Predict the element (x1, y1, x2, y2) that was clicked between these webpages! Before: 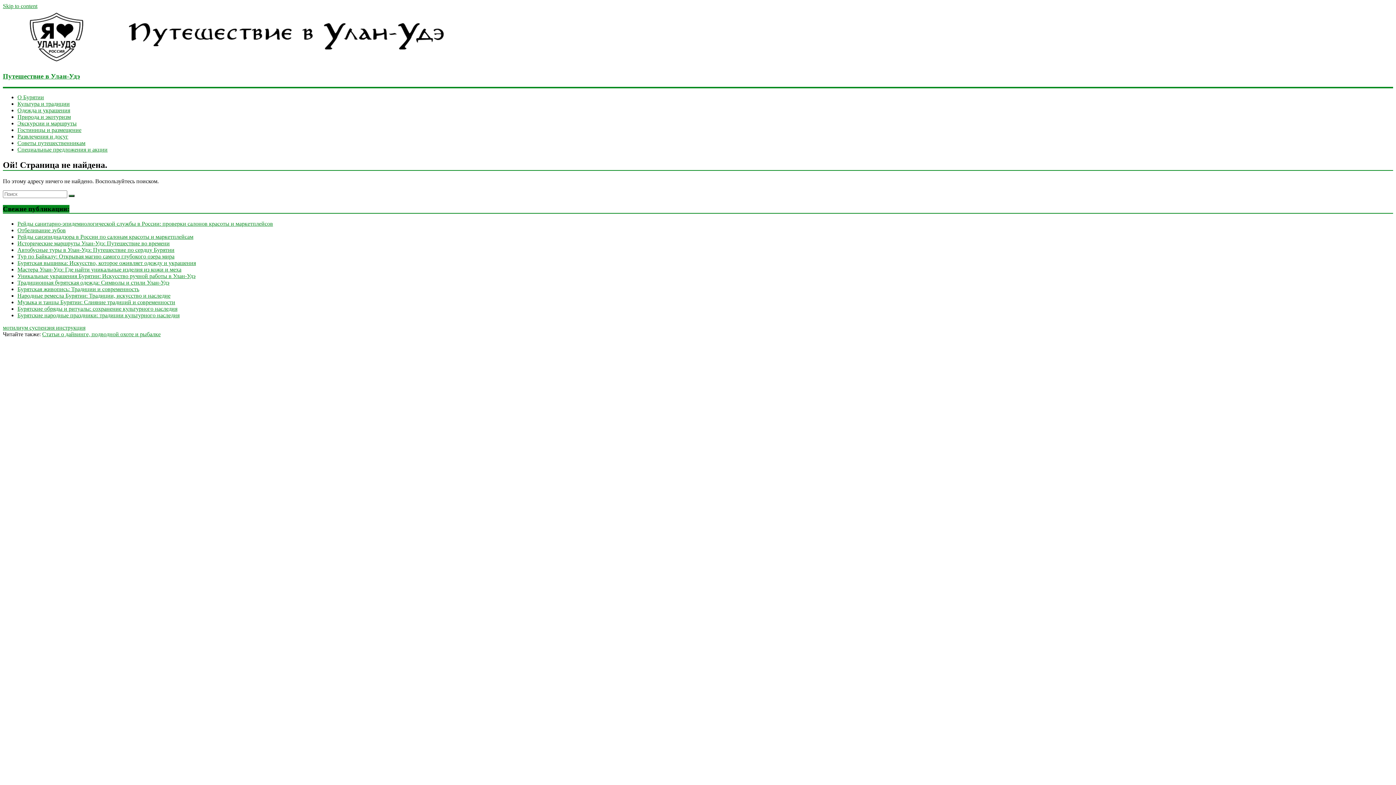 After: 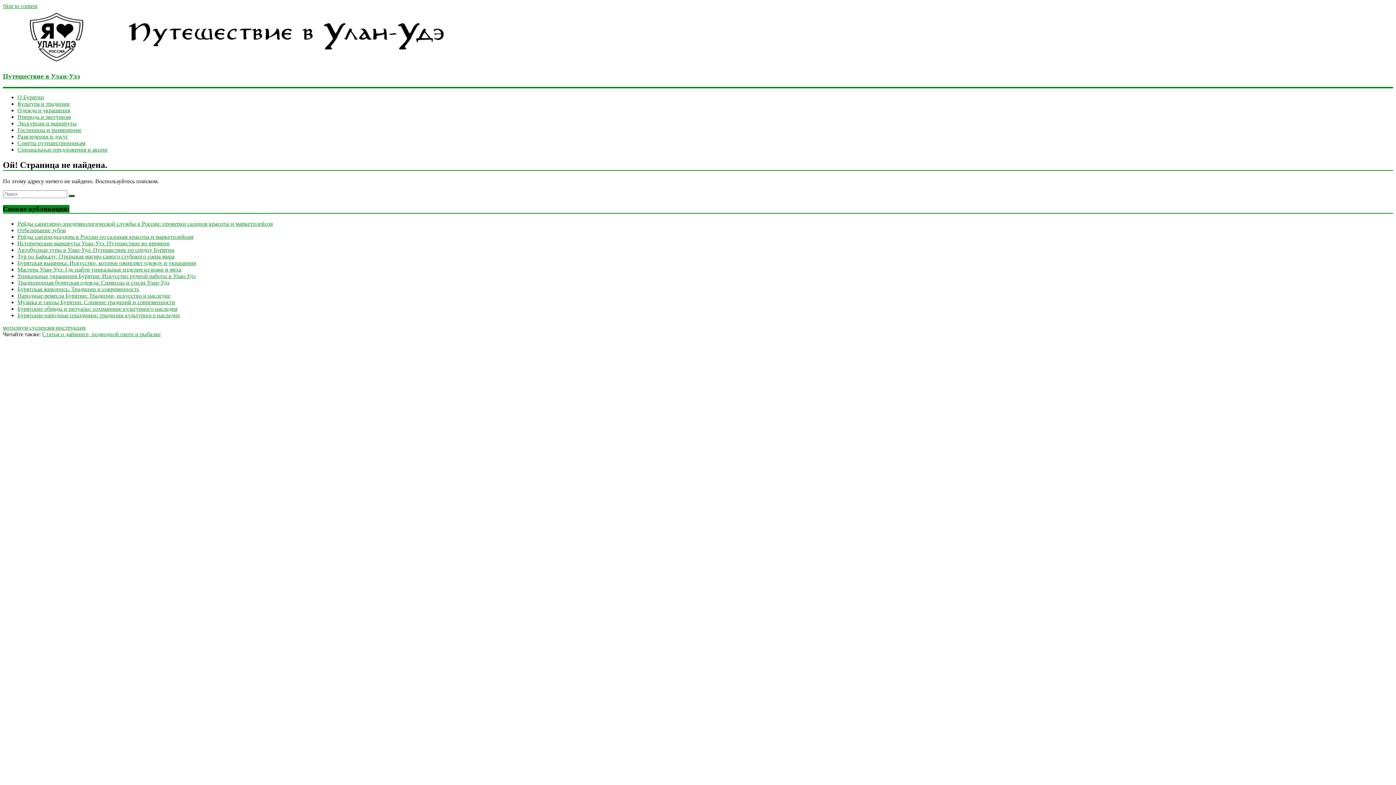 Action: label: Skip to content bbox: (2, 2, 37, 9)